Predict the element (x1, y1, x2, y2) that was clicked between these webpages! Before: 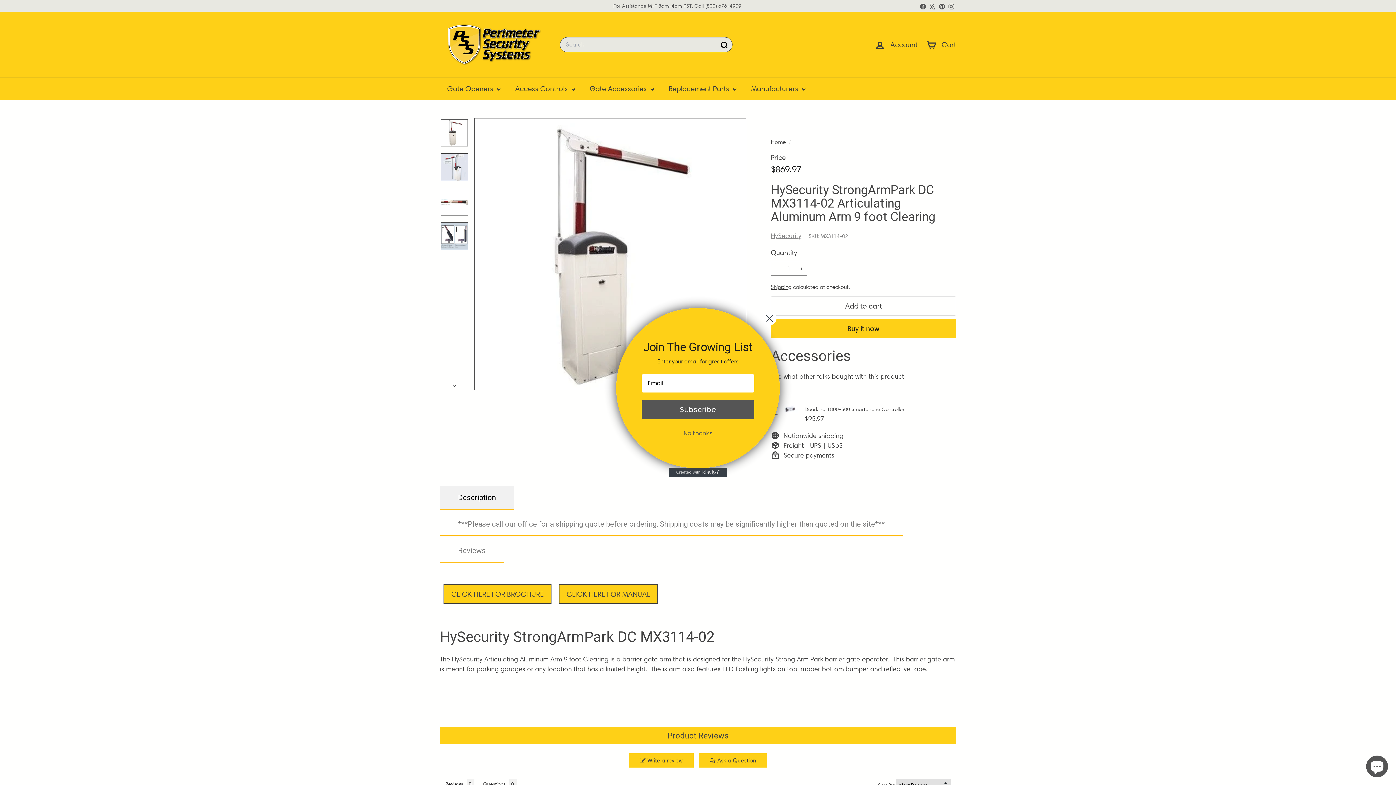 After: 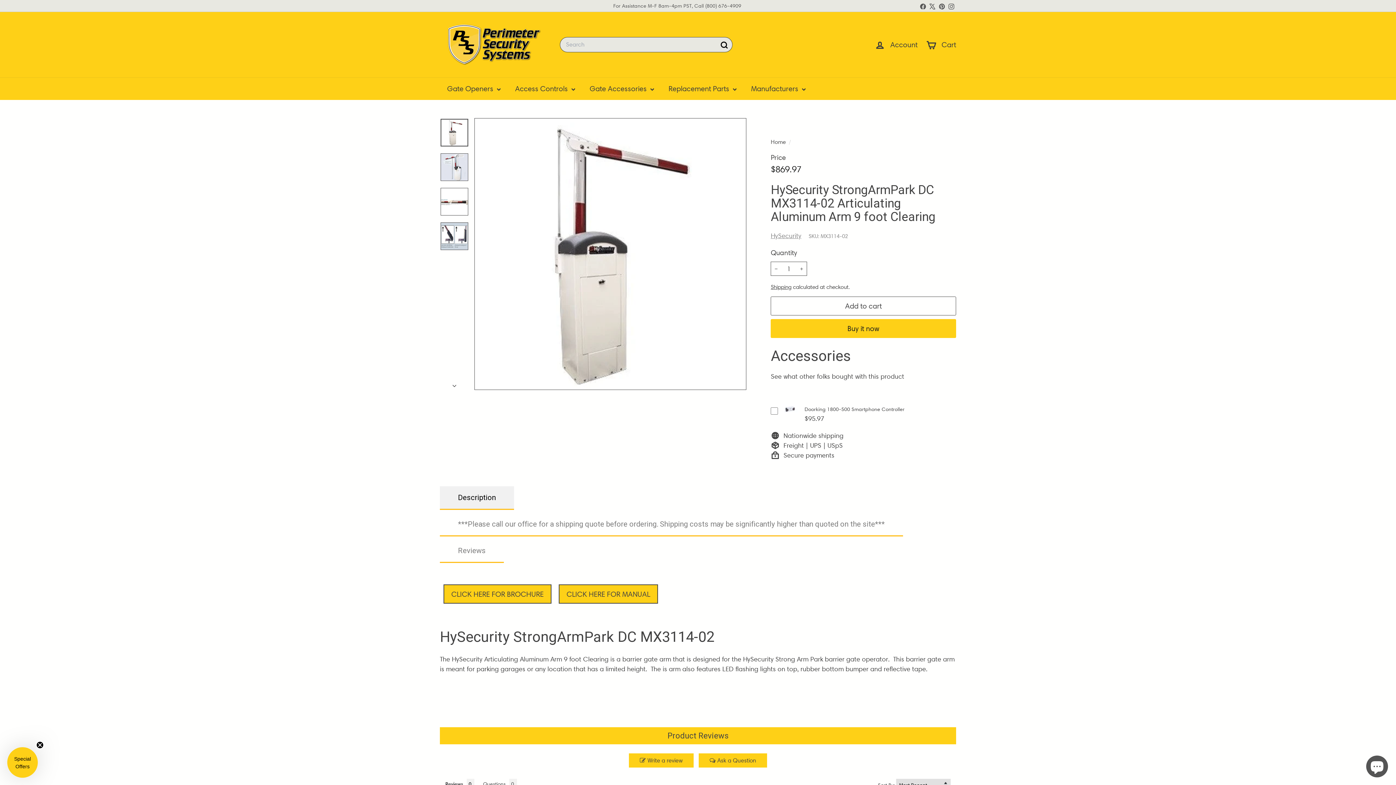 Action: label: Close dialog bbox: (762, 311, 777, 325)